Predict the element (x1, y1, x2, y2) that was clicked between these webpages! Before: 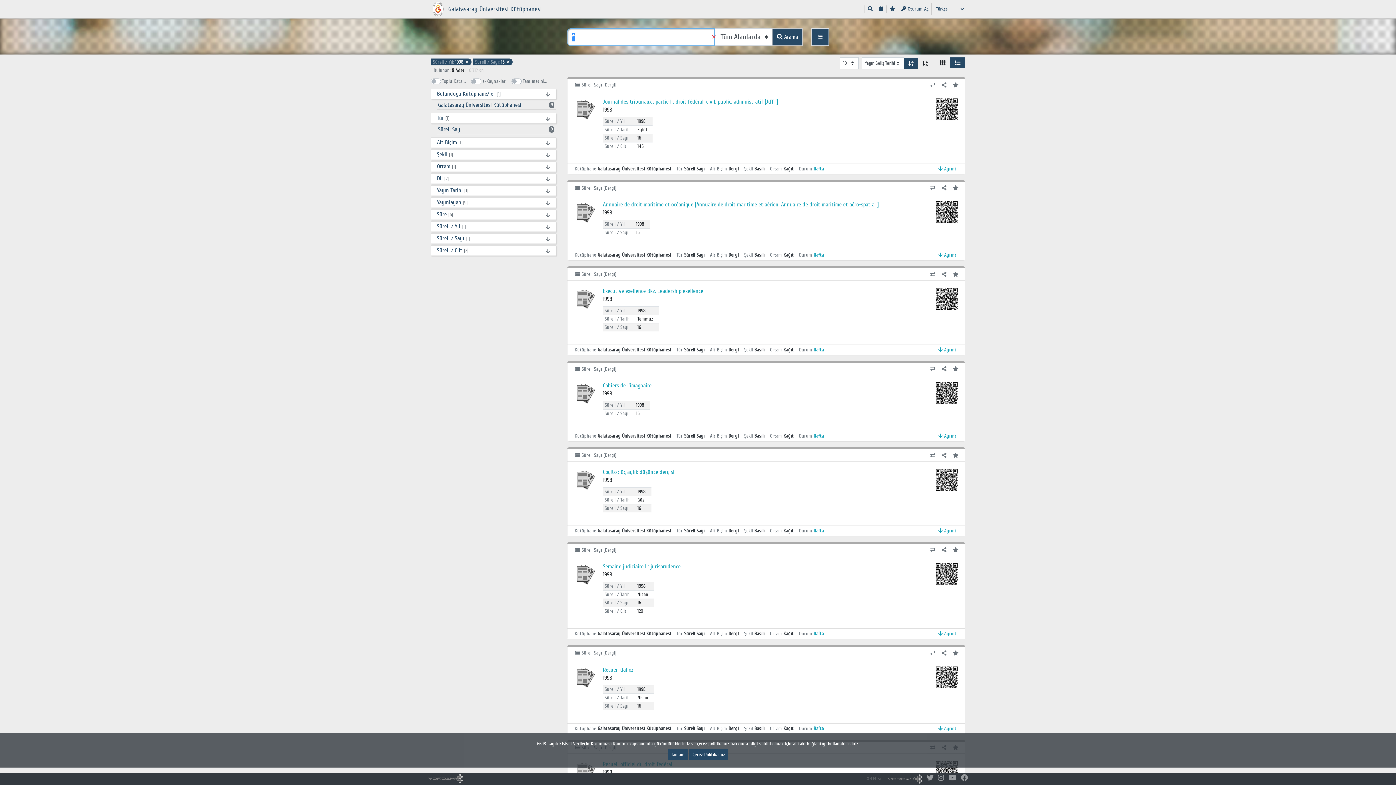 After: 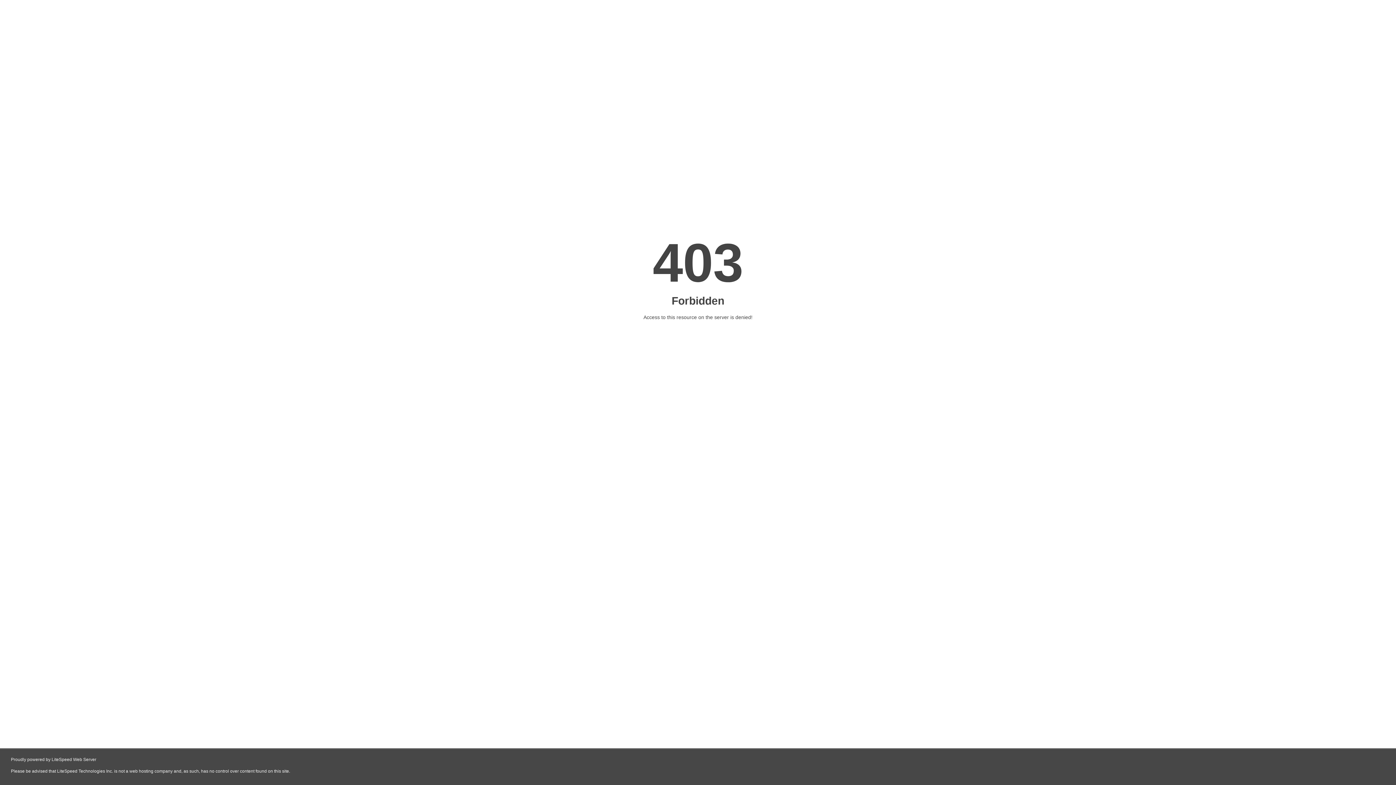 Action: bbox: (888, 775, 922, 782)